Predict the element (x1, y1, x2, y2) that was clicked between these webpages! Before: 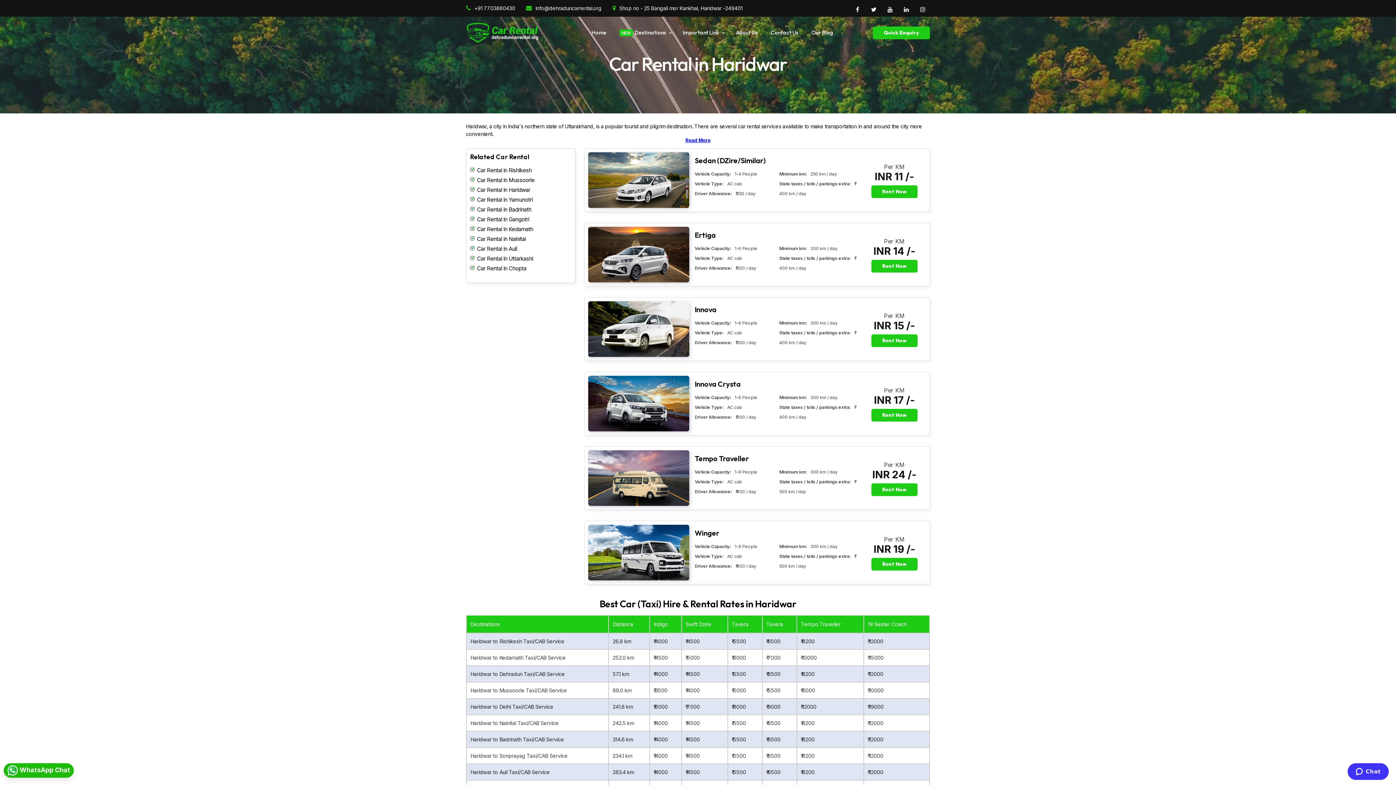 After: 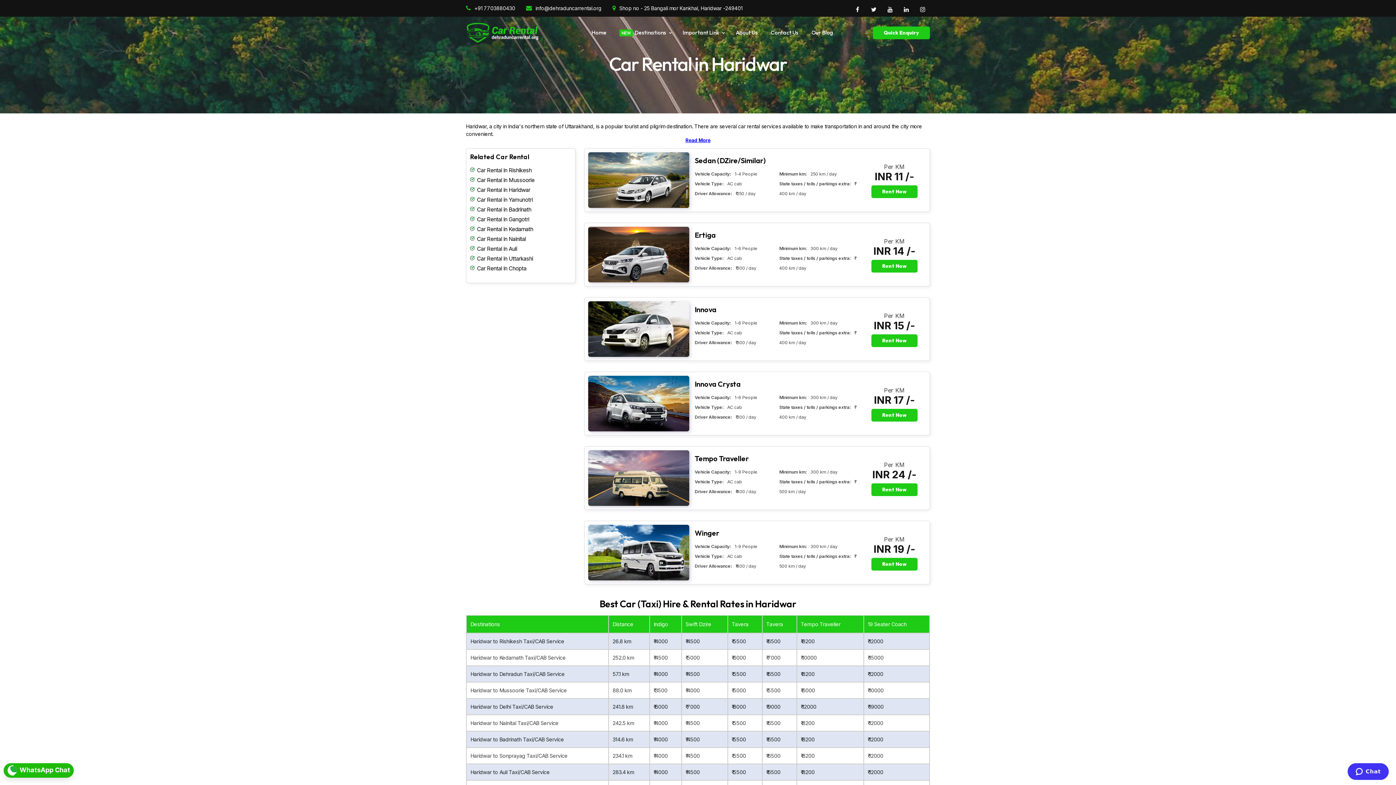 Action: label: Shop no - 25 Bangali mor Kankhal, Haridwar -249401 bbox: (612, 2, 742, 16)